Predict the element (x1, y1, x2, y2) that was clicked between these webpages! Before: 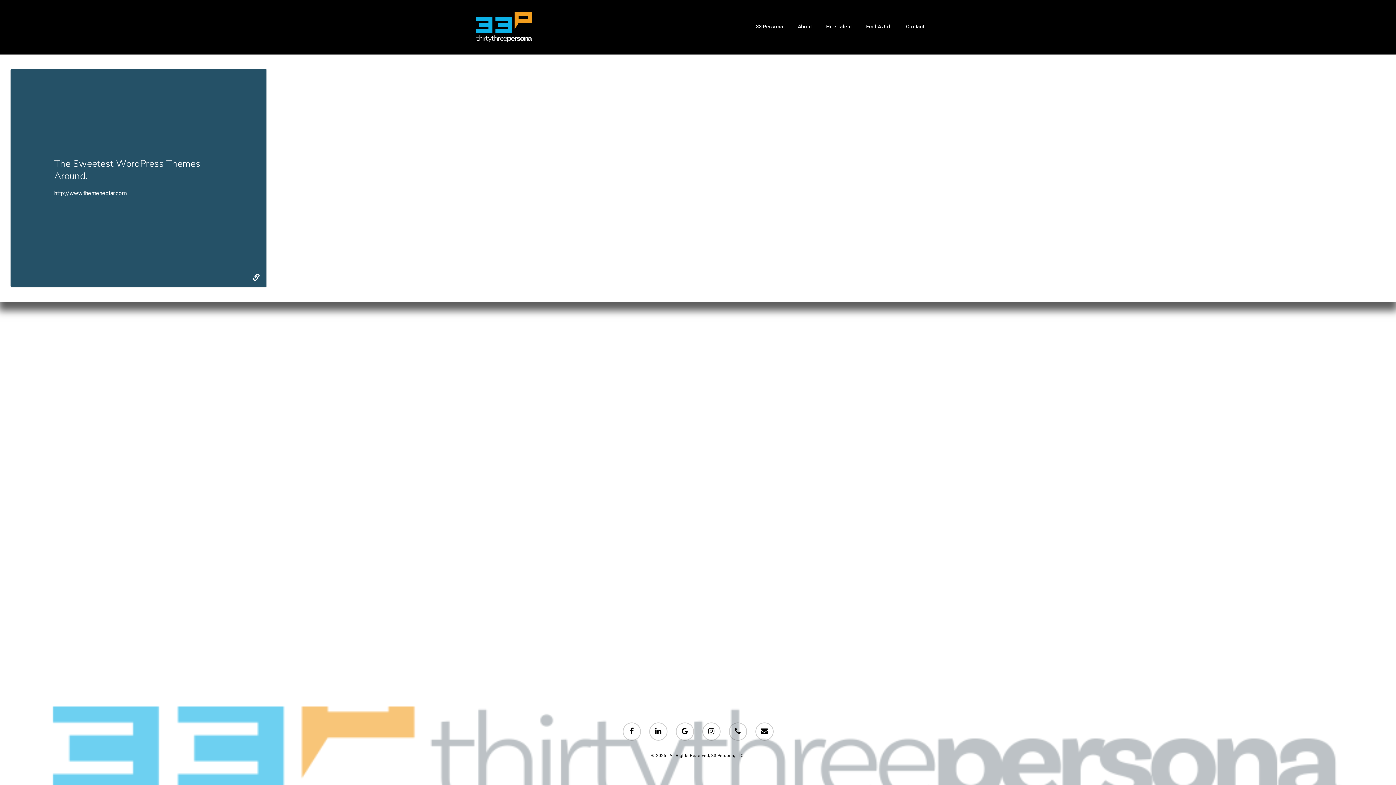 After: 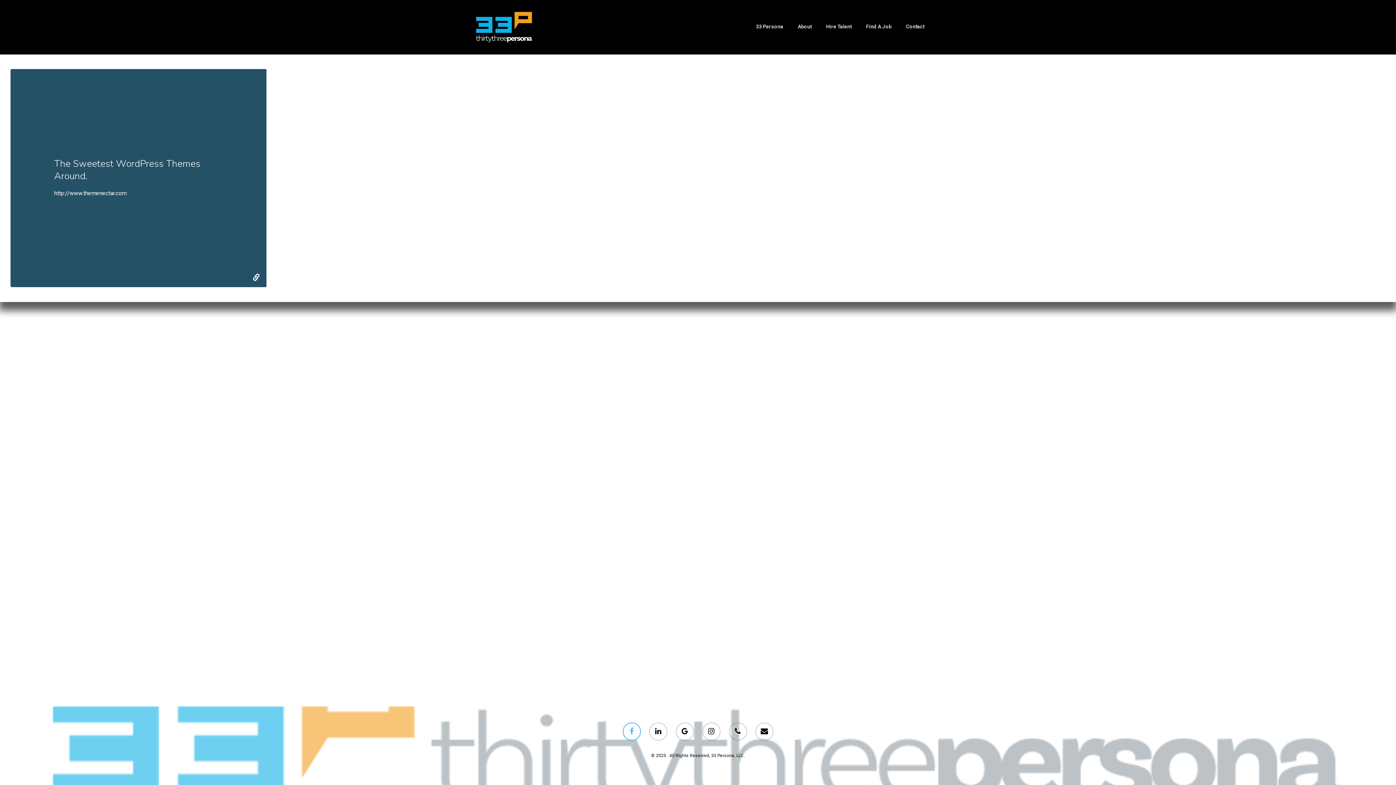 Action: bbox: (622, 723, 640, 741)